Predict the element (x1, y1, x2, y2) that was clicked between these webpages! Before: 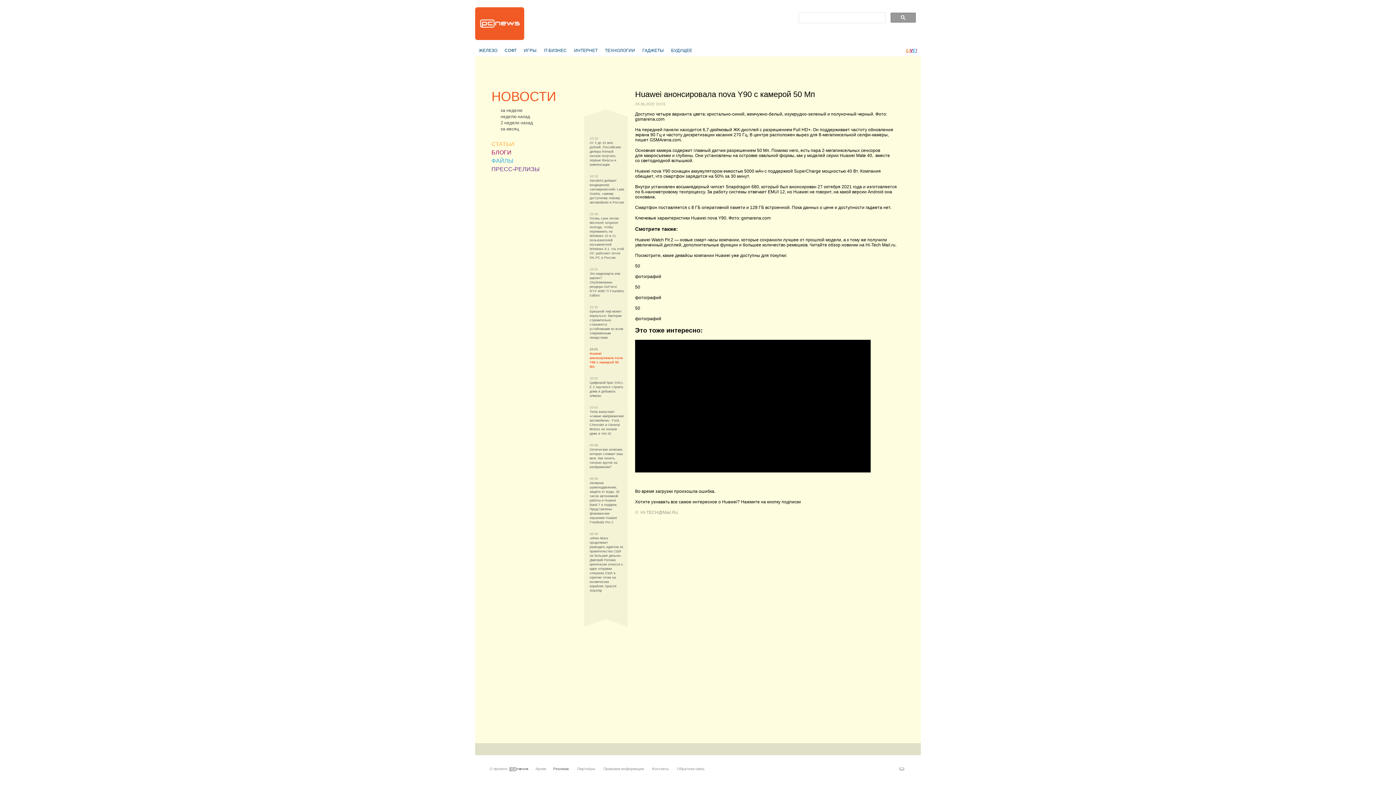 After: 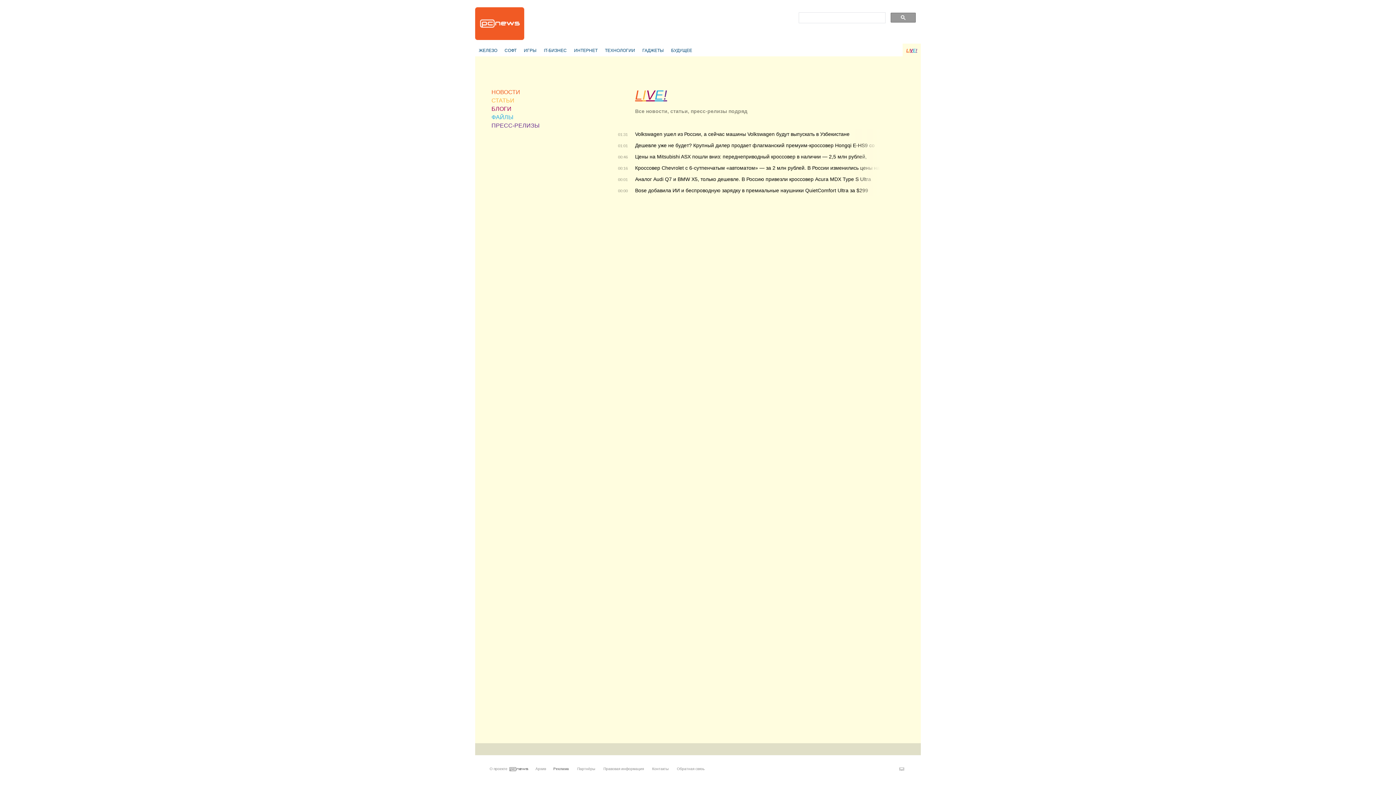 Action: bbox: (910, 48, 913, 53) label: V